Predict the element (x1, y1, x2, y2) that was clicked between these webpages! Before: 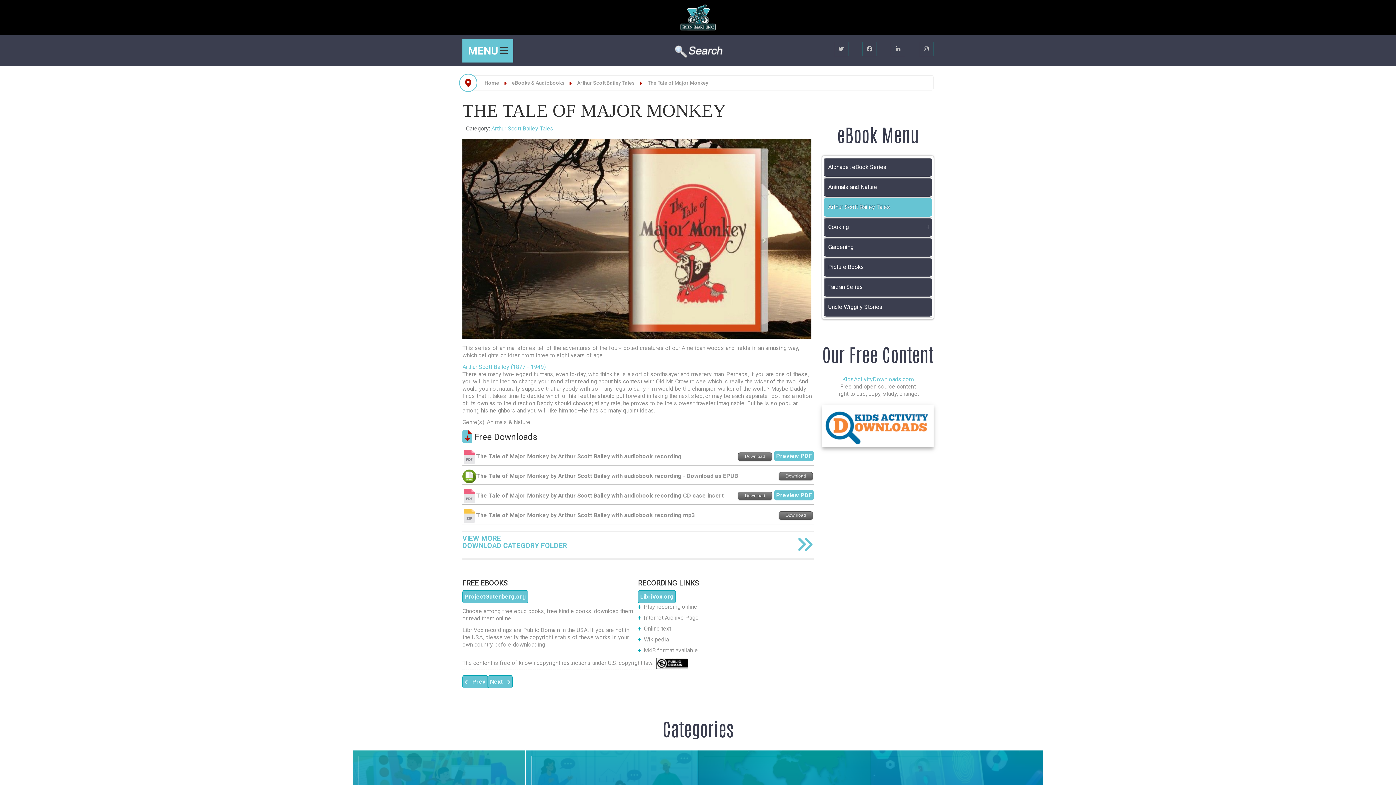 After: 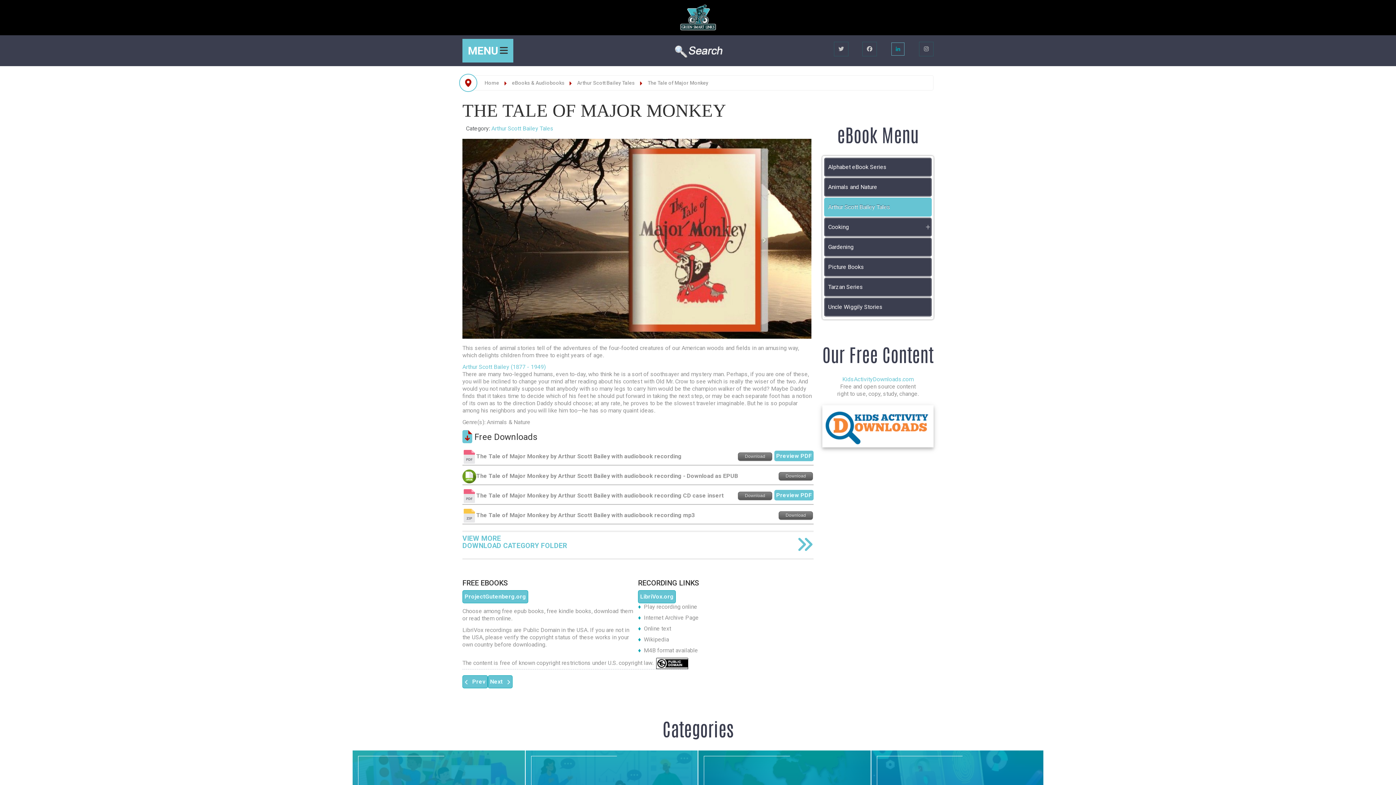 Action: bbox: (890, 41, 905, 56)